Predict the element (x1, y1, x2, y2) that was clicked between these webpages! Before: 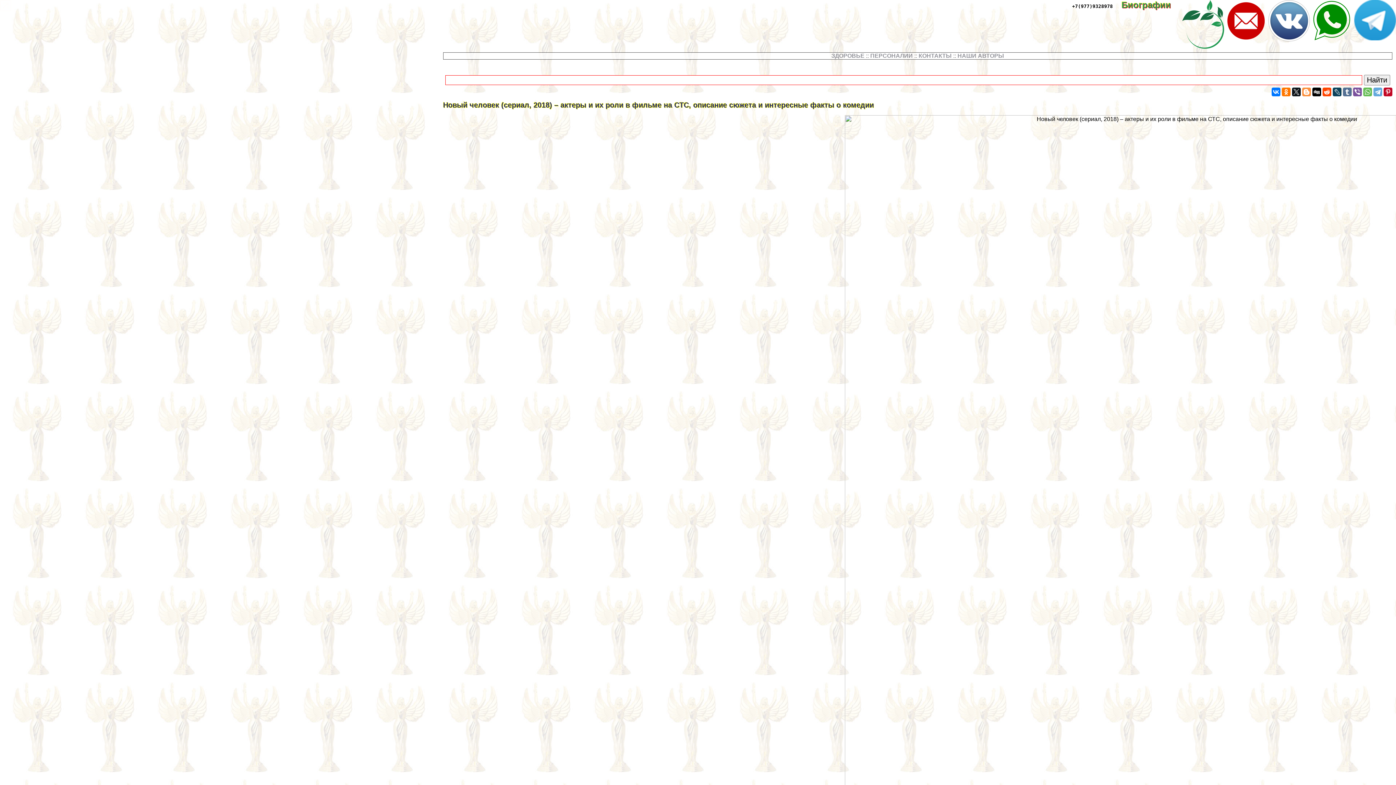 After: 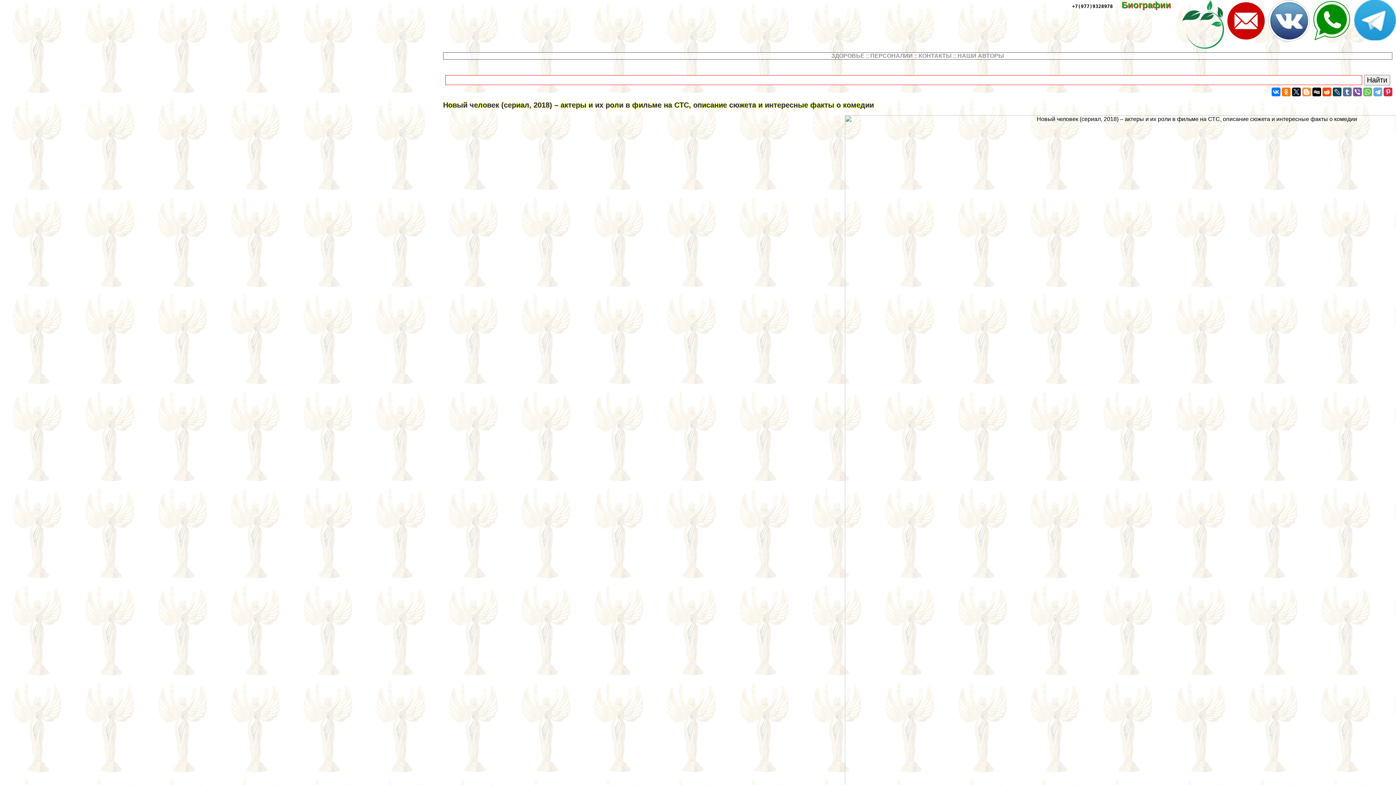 Action: bbox: (1384, 87, 1392, 96)